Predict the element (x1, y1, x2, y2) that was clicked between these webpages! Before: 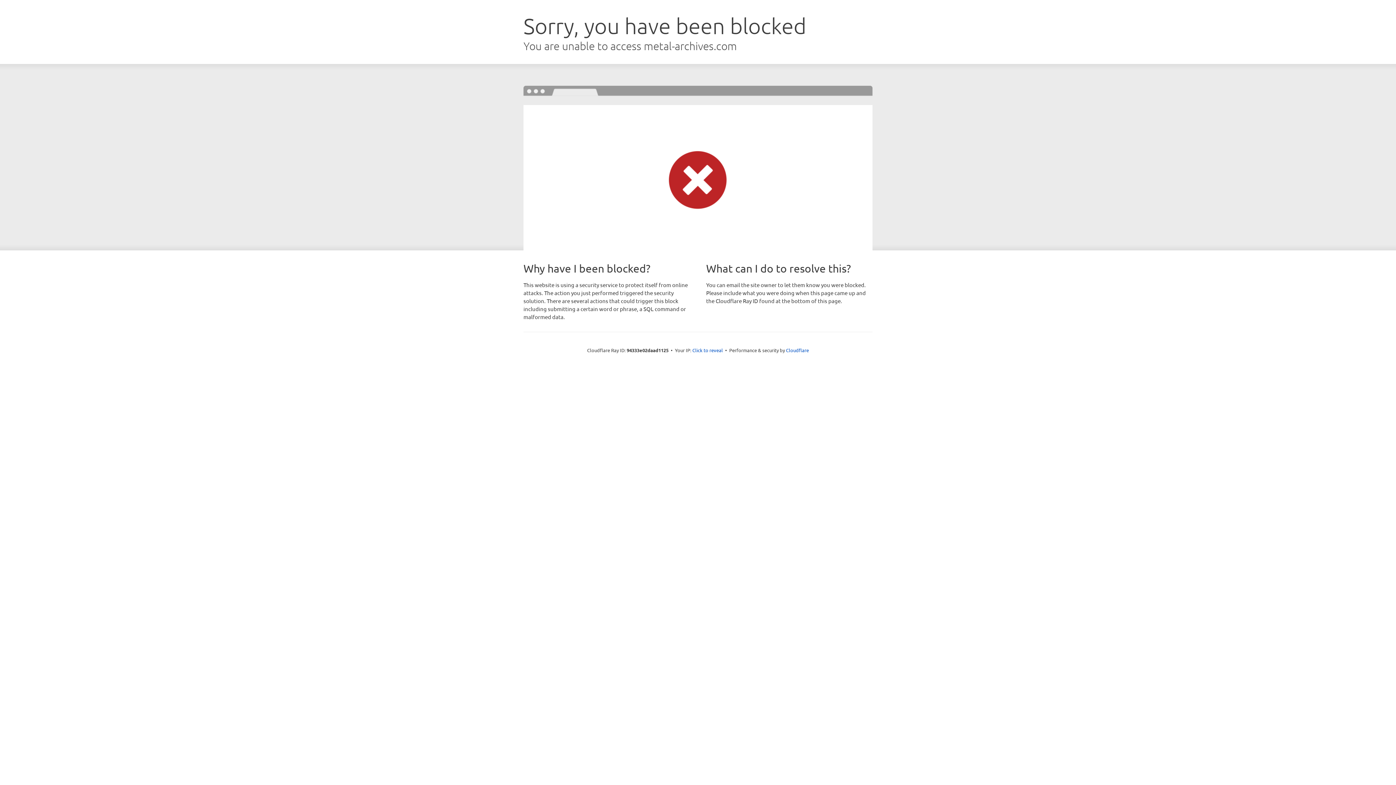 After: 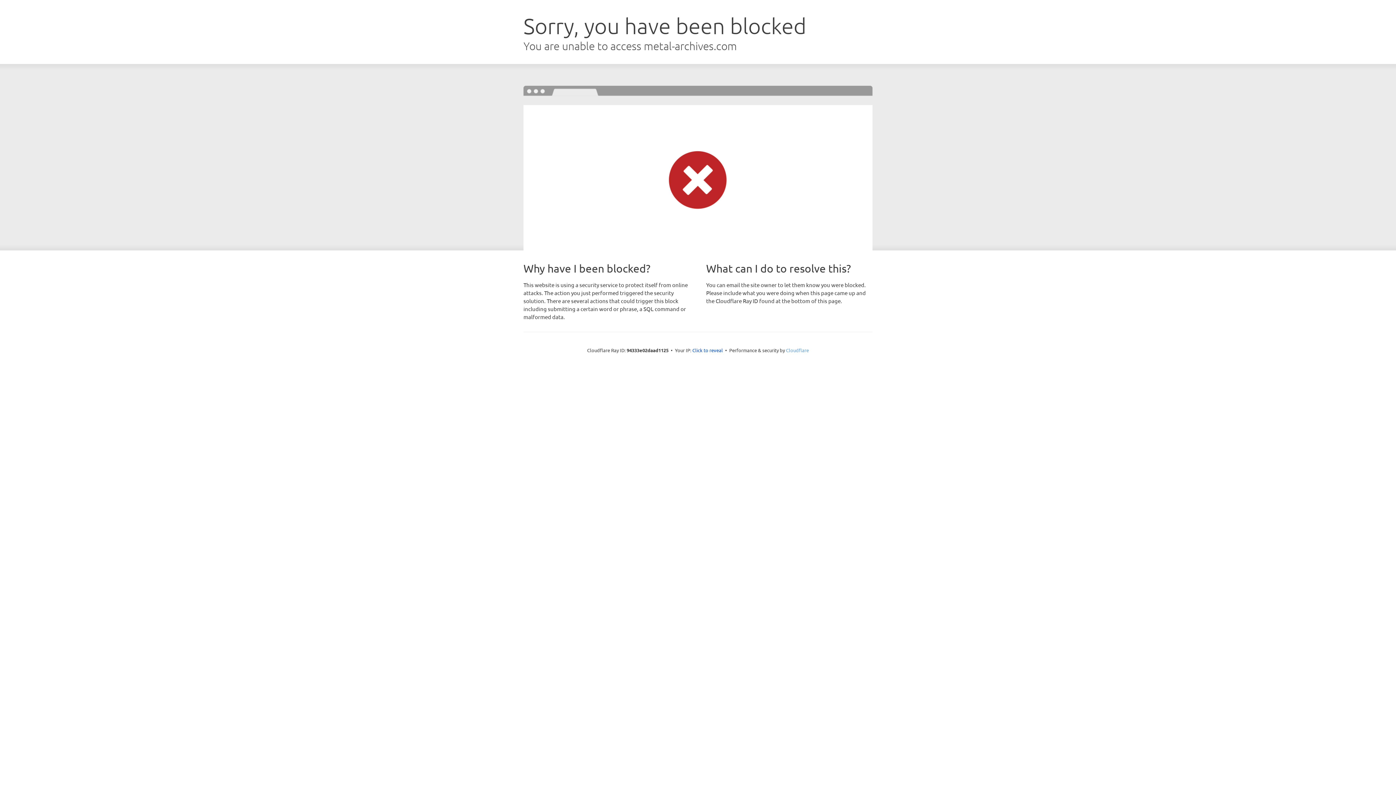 Action: label: Cloudflare bbox: (786, 347, 809, 353)